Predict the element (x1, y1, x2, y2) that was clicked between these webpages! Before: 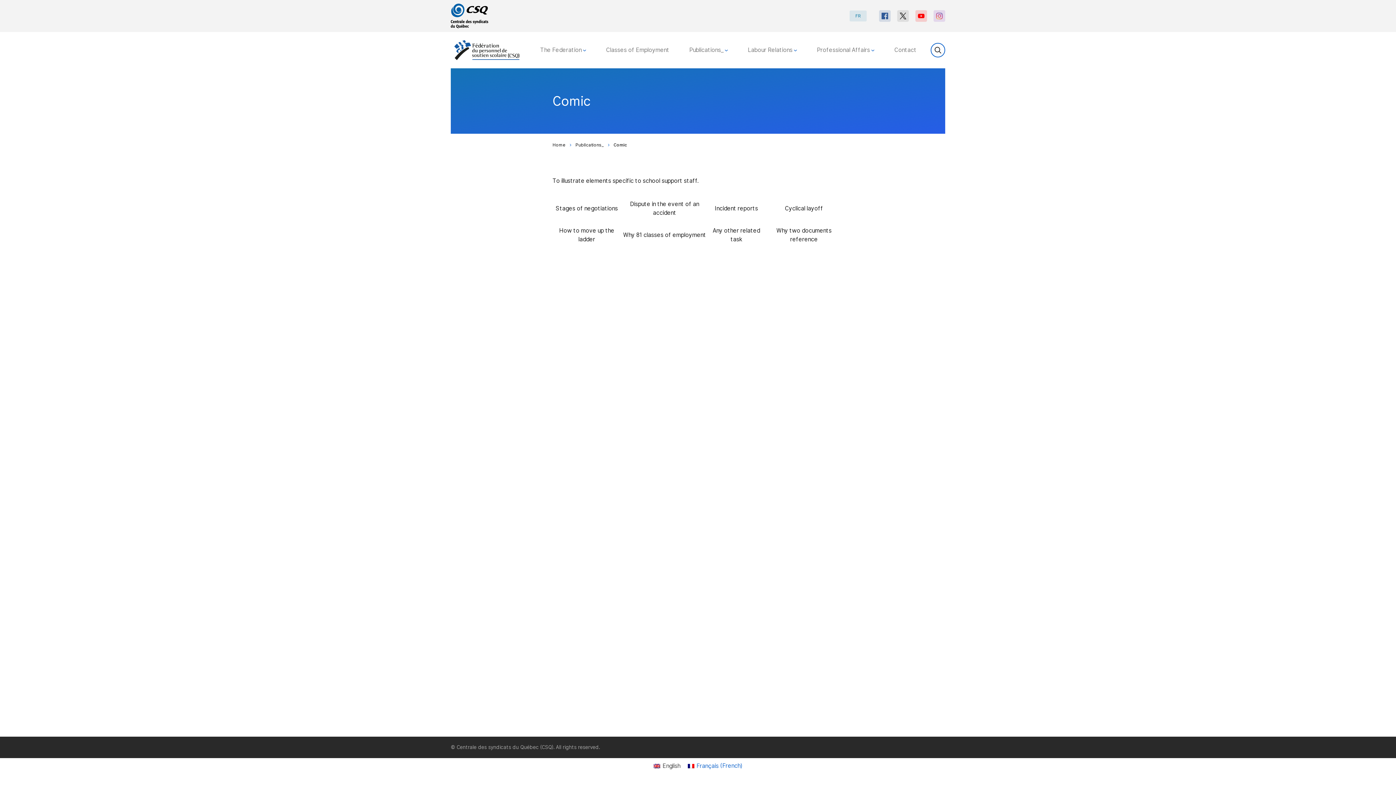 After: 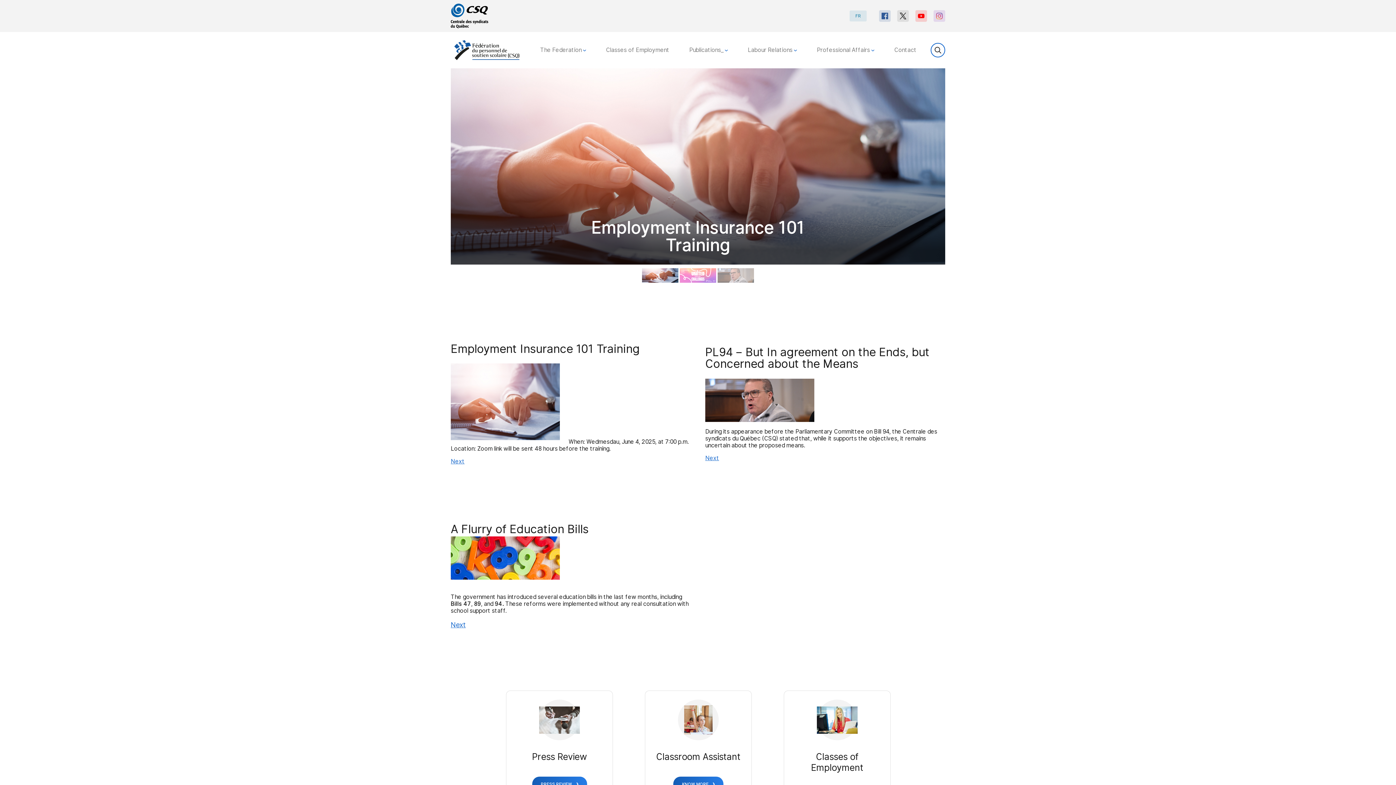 Action: bbox: (552, 142, 565, 147) label: Home